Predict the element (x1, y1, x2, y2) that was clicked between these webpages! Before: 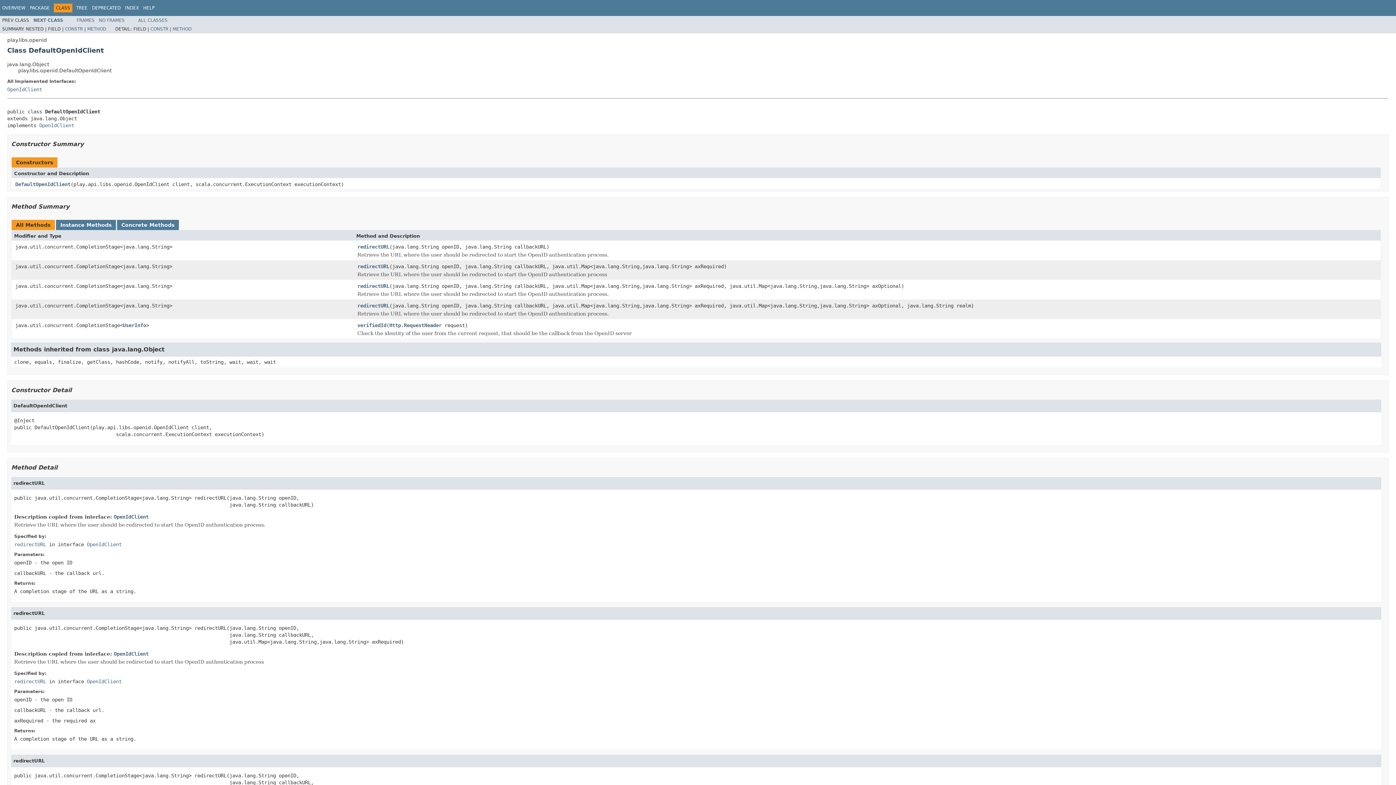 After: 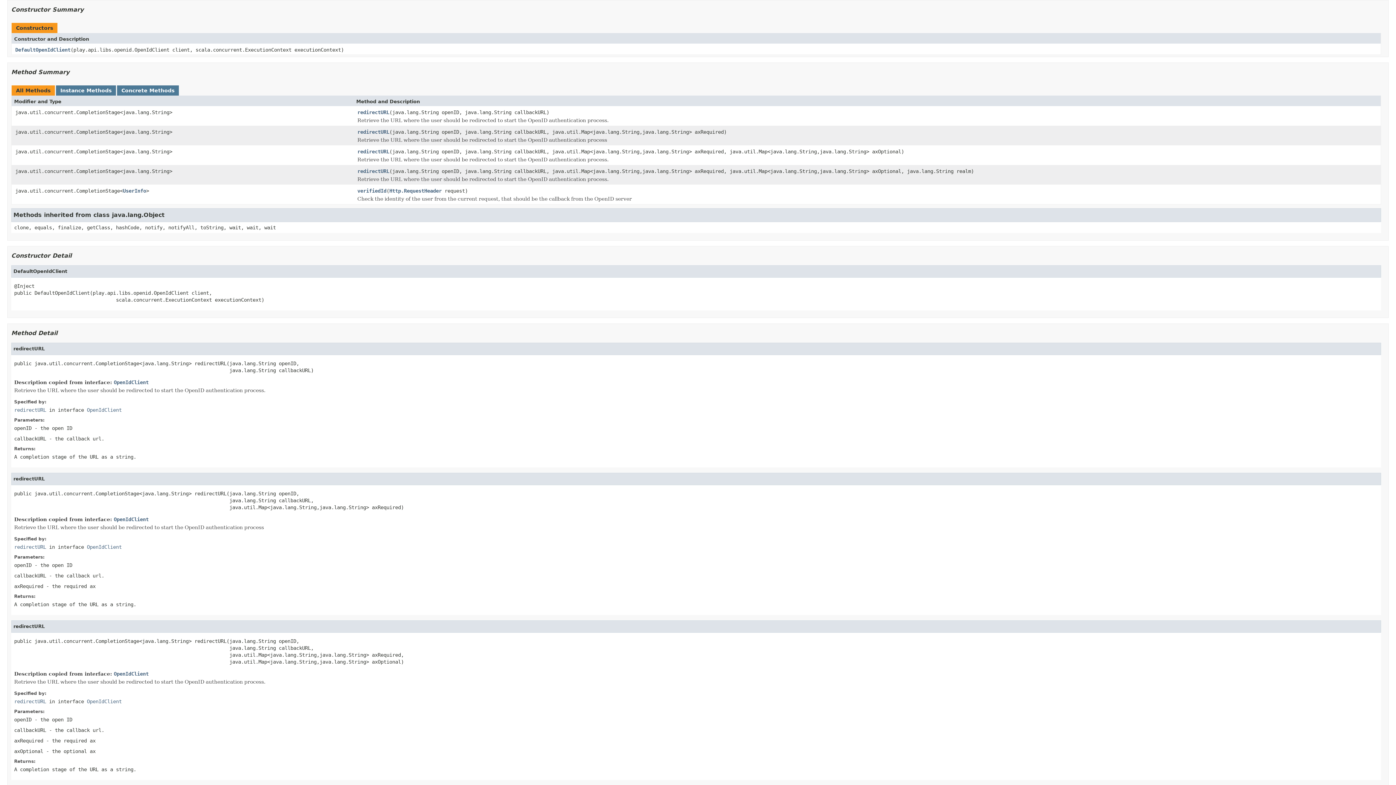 Action: bbox: (65, 26, 82, 31) label: CONSTR